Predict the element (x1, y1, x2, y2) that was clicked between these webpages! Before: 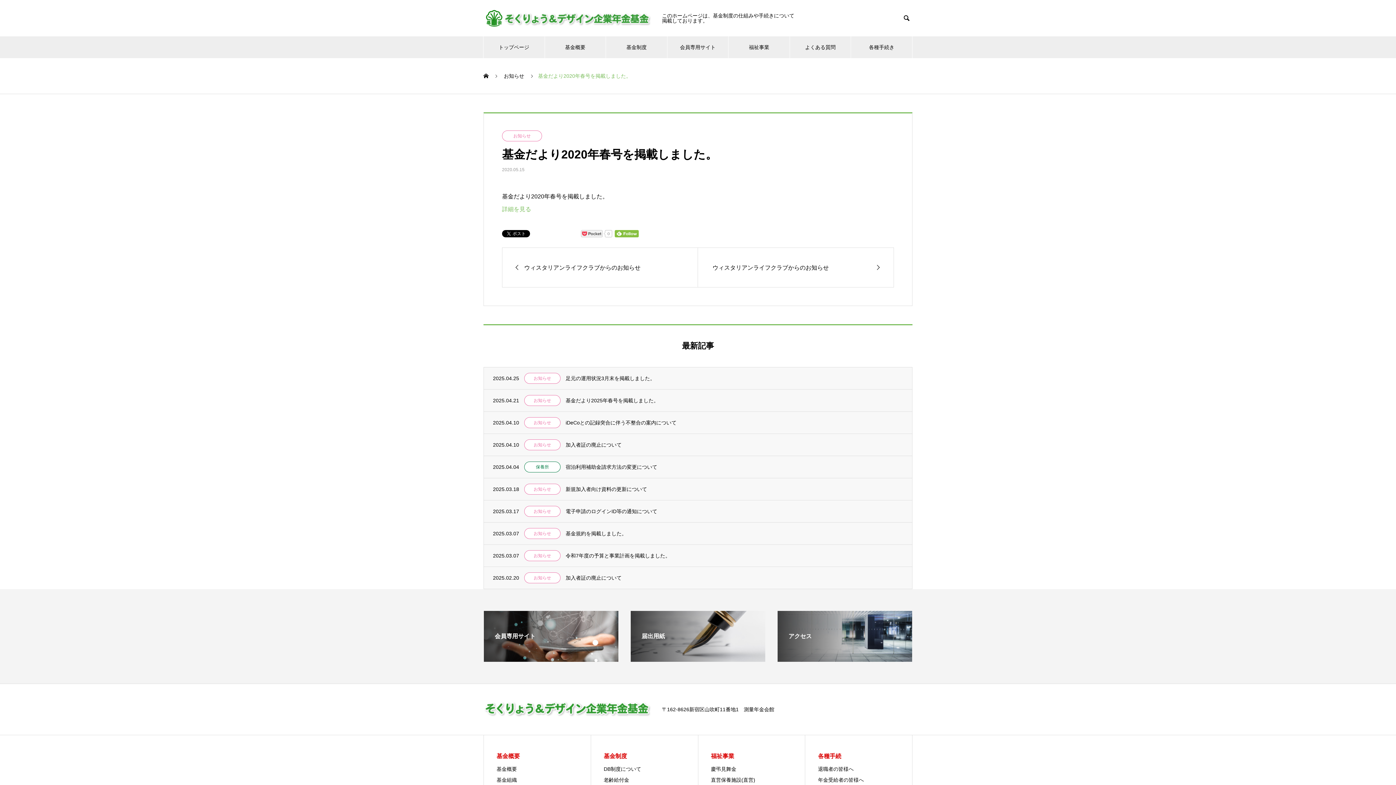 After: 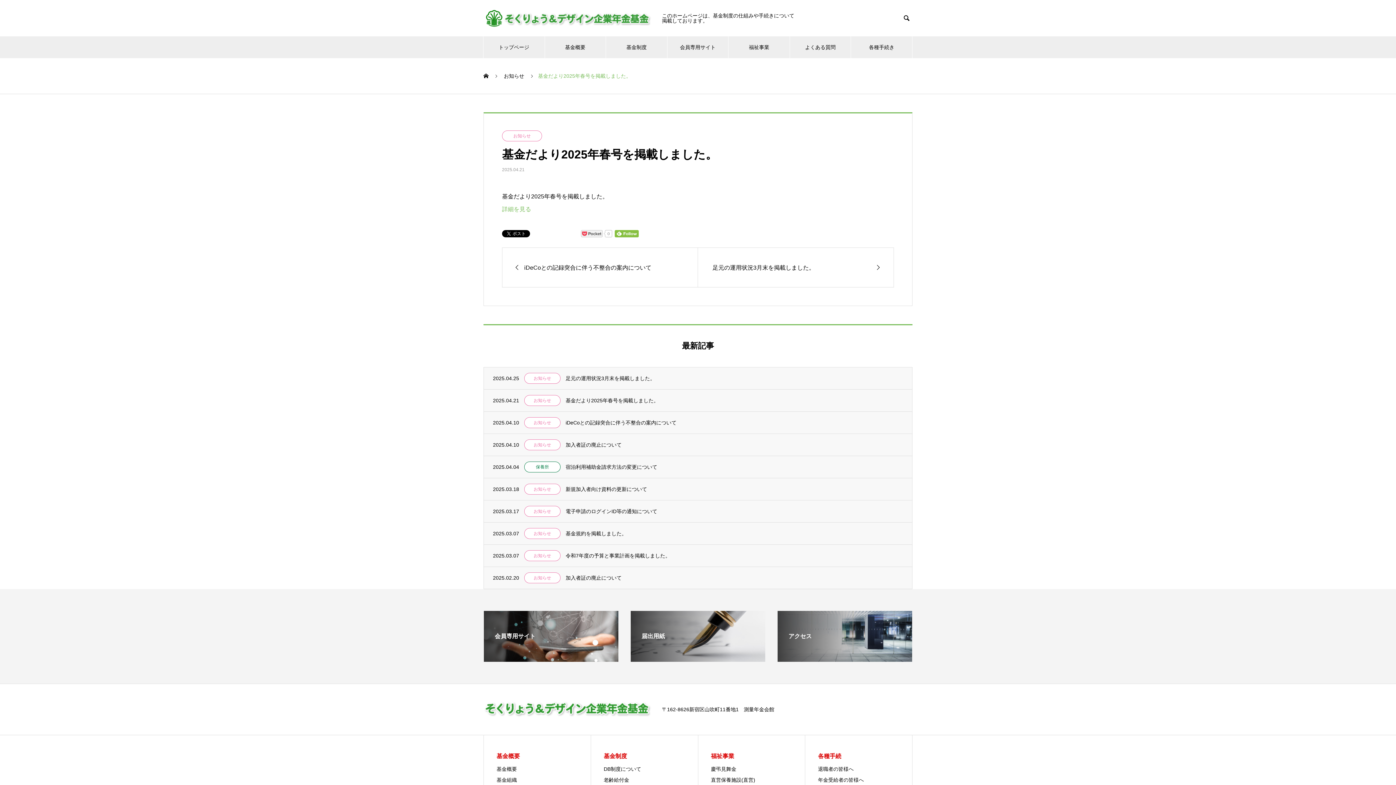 Action: bbox: (484, 389, 912, 411) label: 2025.04.21
お知らせ
基金だより2025年春号を掲載しました。